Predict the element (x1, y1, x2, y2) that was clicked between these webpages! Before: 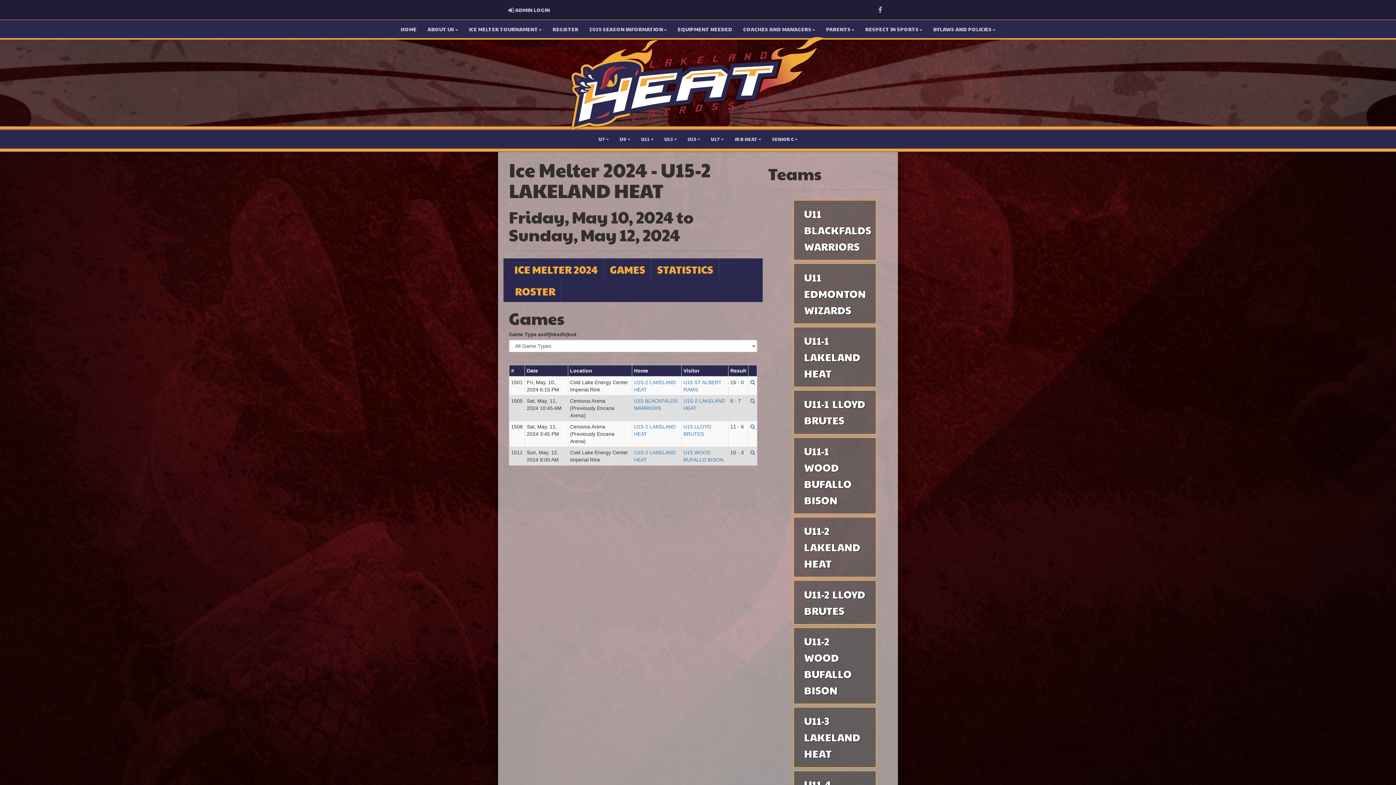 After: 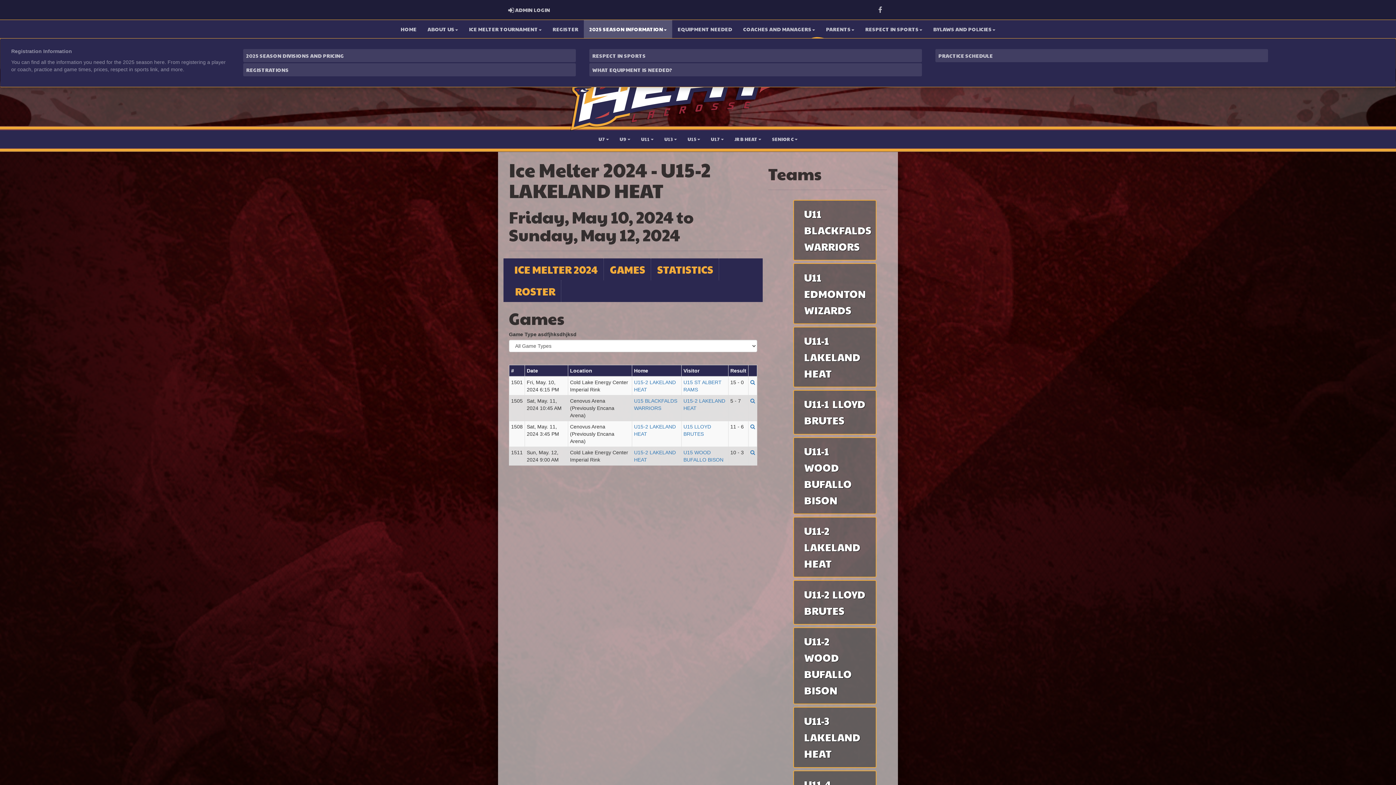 Action: bbox: (584, 20, 672, 38) label: 2025 SEASON INFORMATION